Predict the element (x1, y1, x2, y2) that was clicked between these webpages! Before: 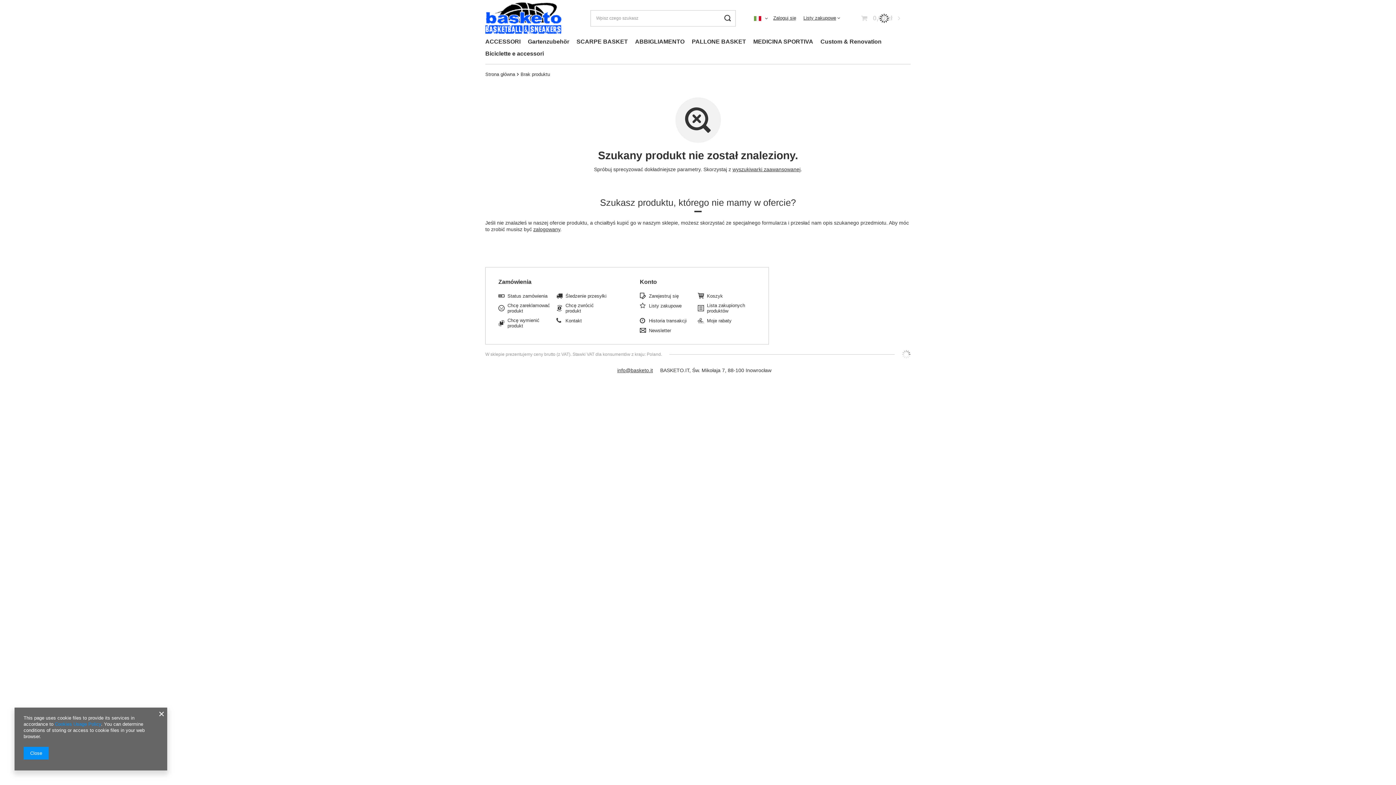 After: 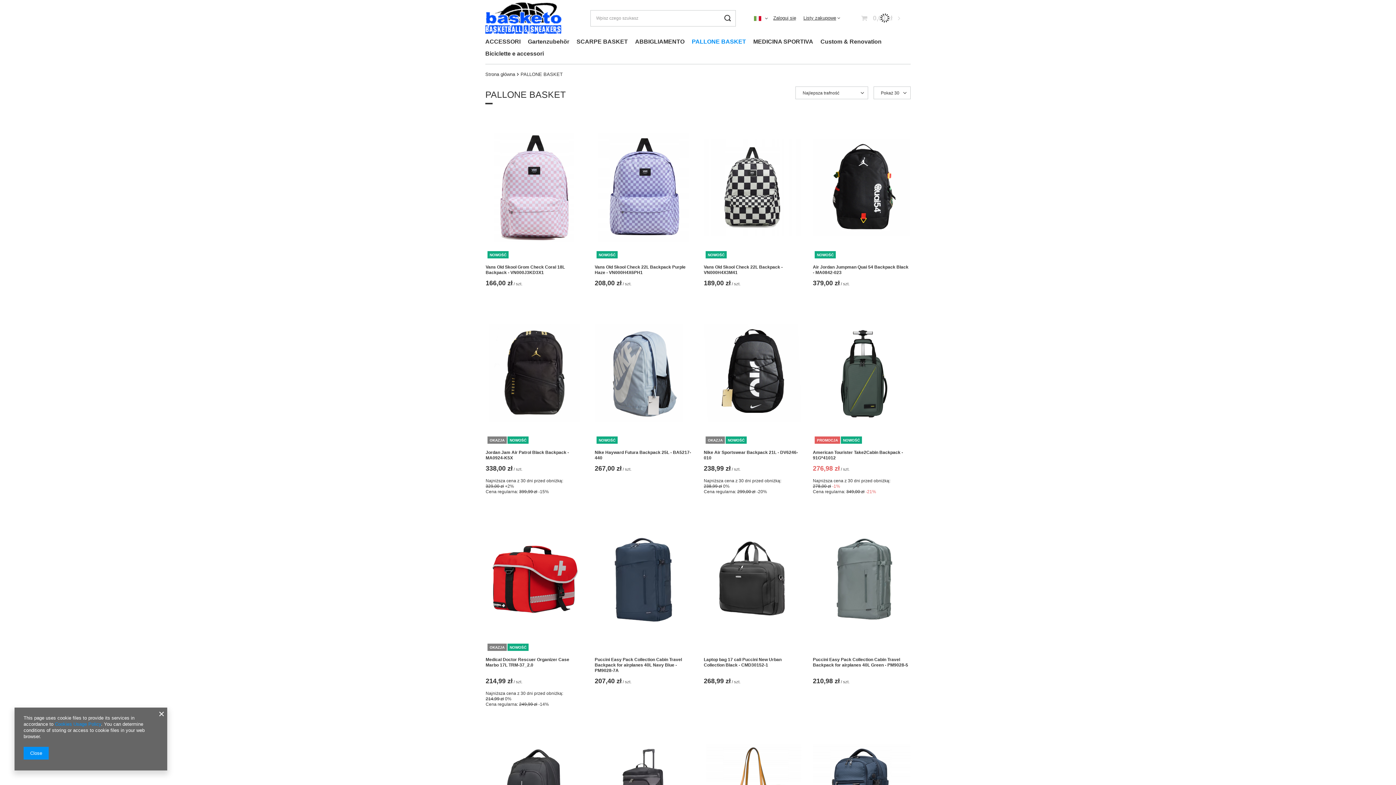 Action: bbox: (688, 36, 749, 48) label: PALLONE BASKET